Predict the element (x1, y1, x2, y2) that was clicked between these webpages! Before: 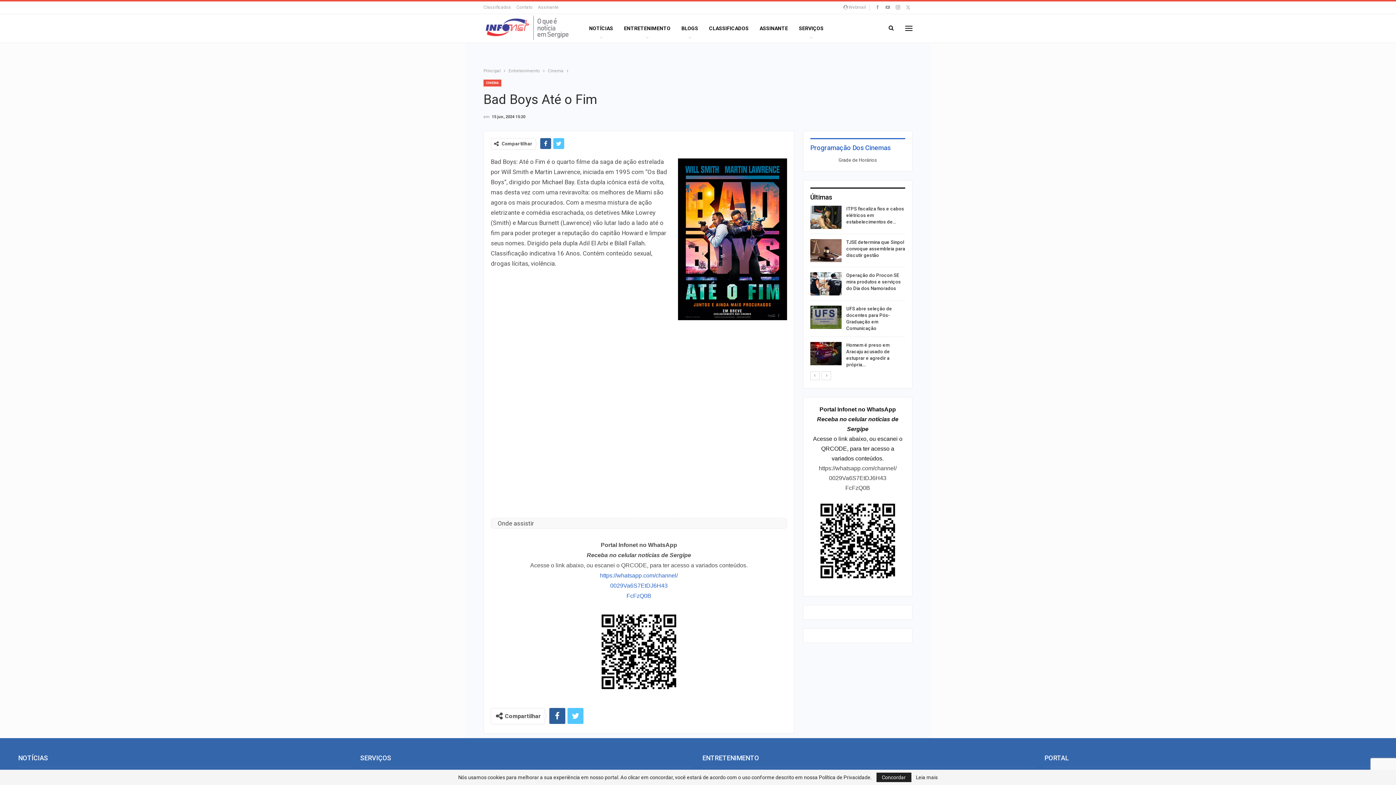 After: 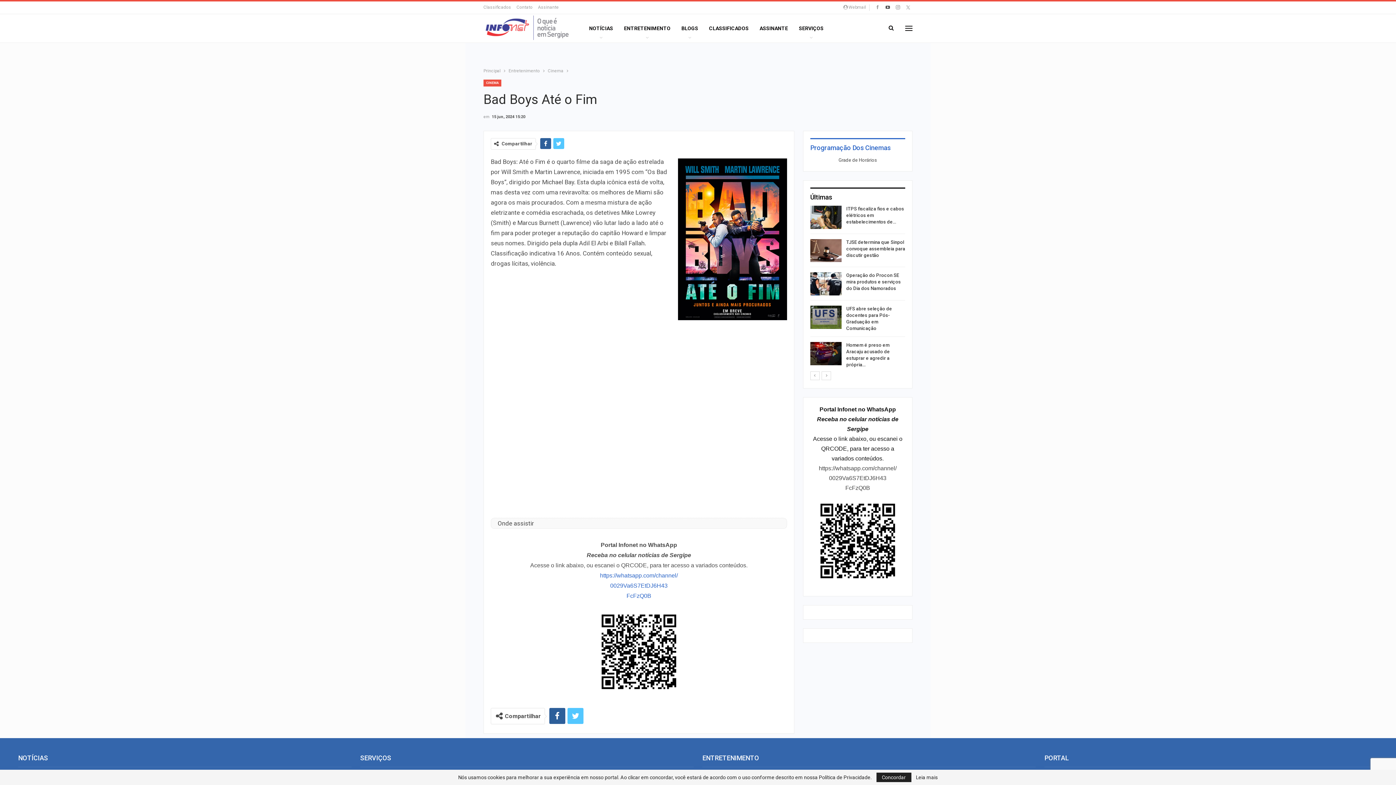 Action: bbox: (883, 4, 892, 9)